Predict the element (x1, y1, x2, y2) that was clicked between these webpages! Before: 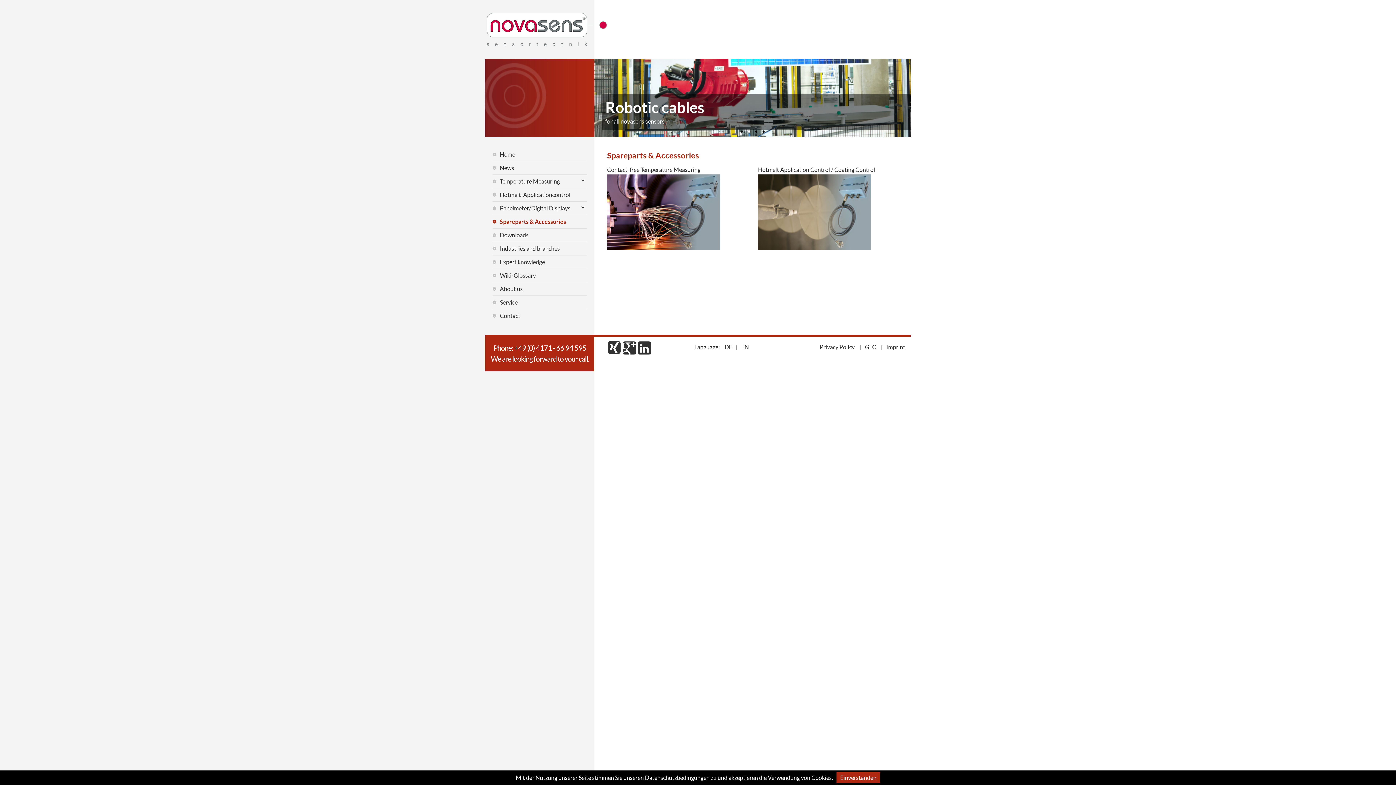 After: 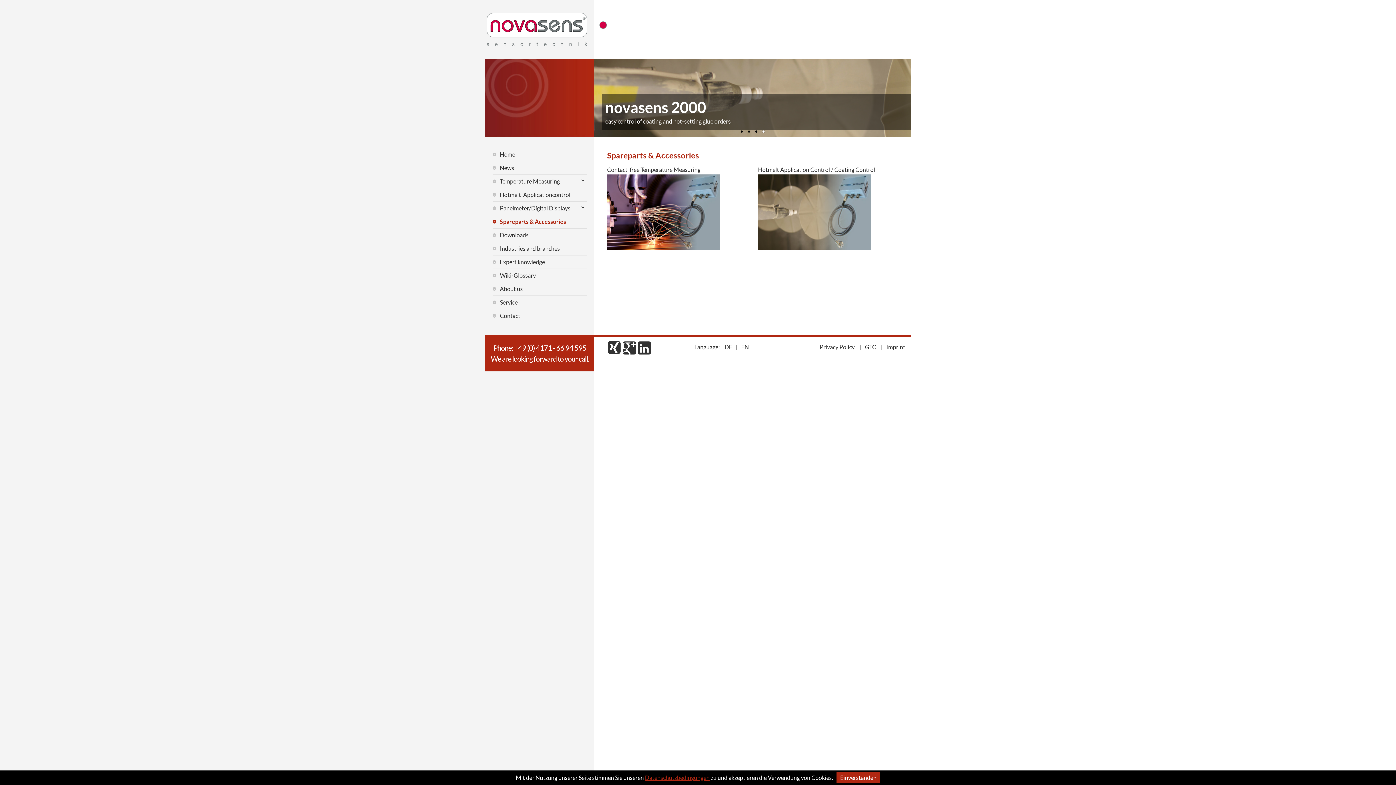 Action: bbox: (645, 774, 709, 781) label: Datenschutzbedingungen